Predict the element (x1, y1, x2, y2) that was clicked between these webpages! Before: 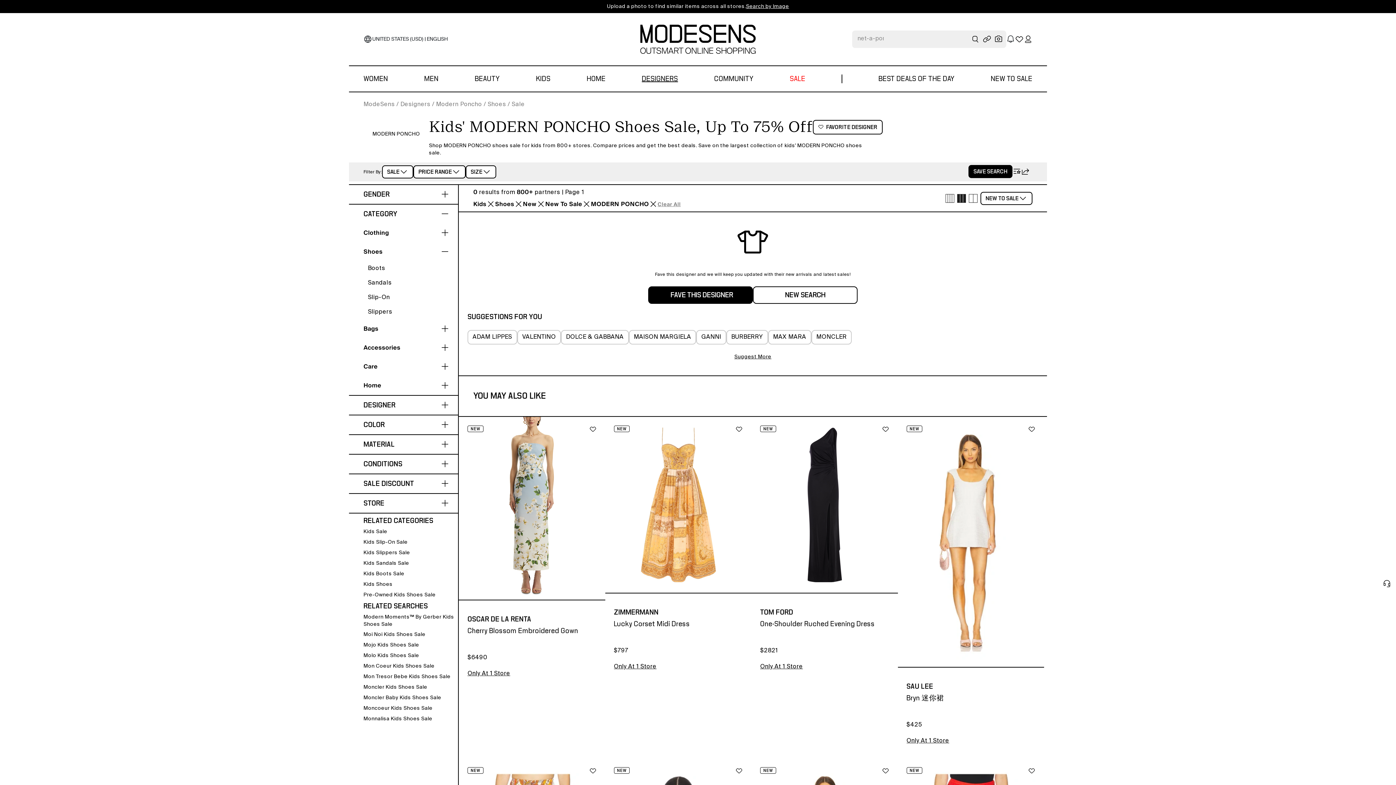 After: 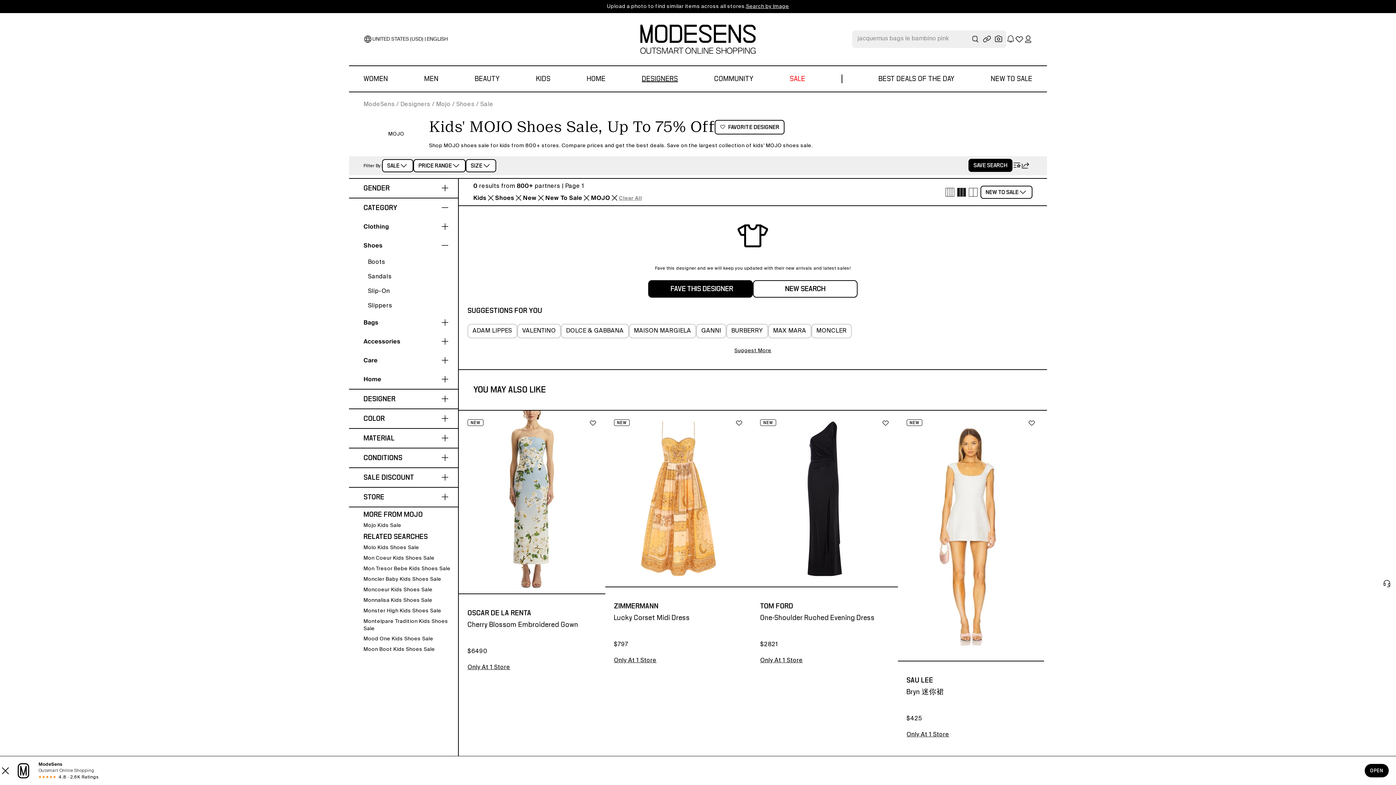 Action: label: Mojo Kids Shoes Sale bbox: (363, 641, 458, 649)